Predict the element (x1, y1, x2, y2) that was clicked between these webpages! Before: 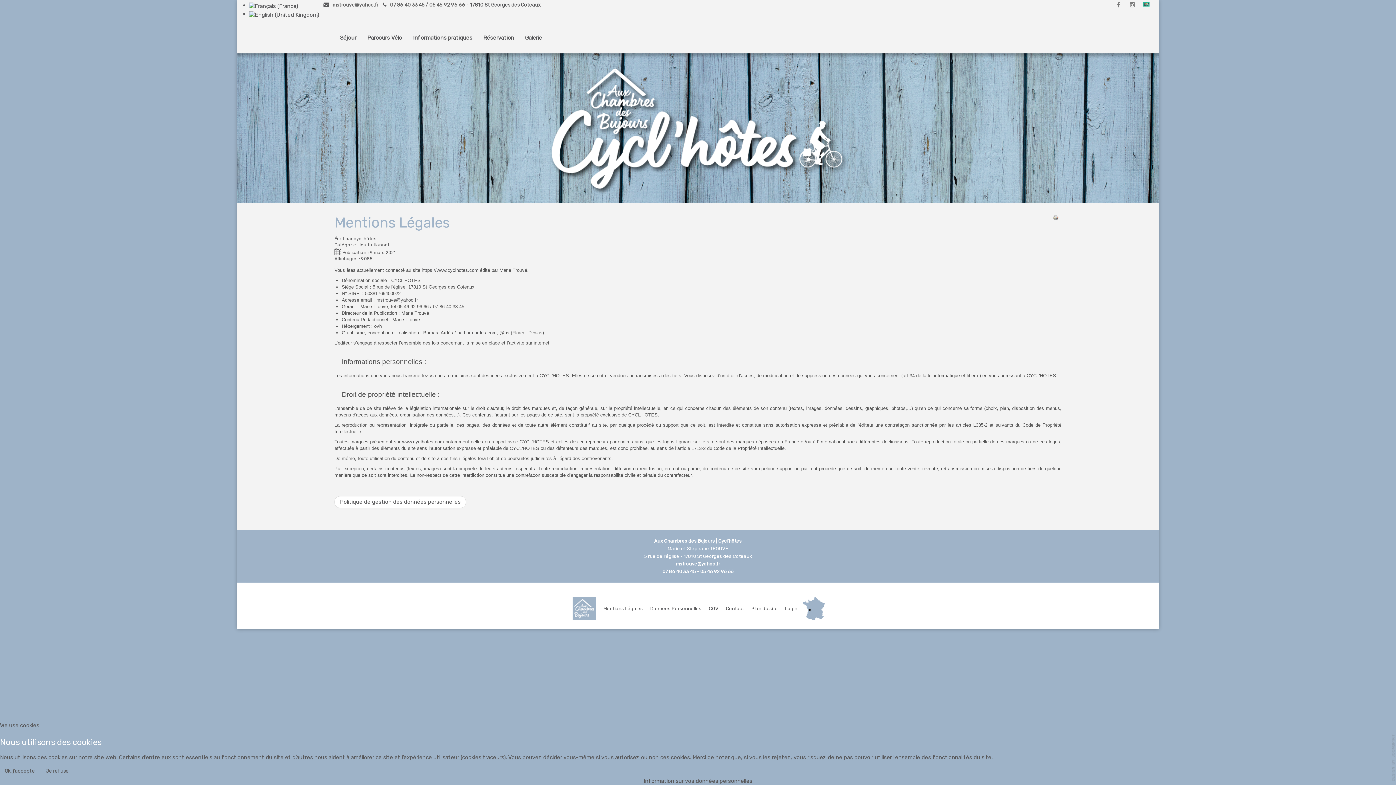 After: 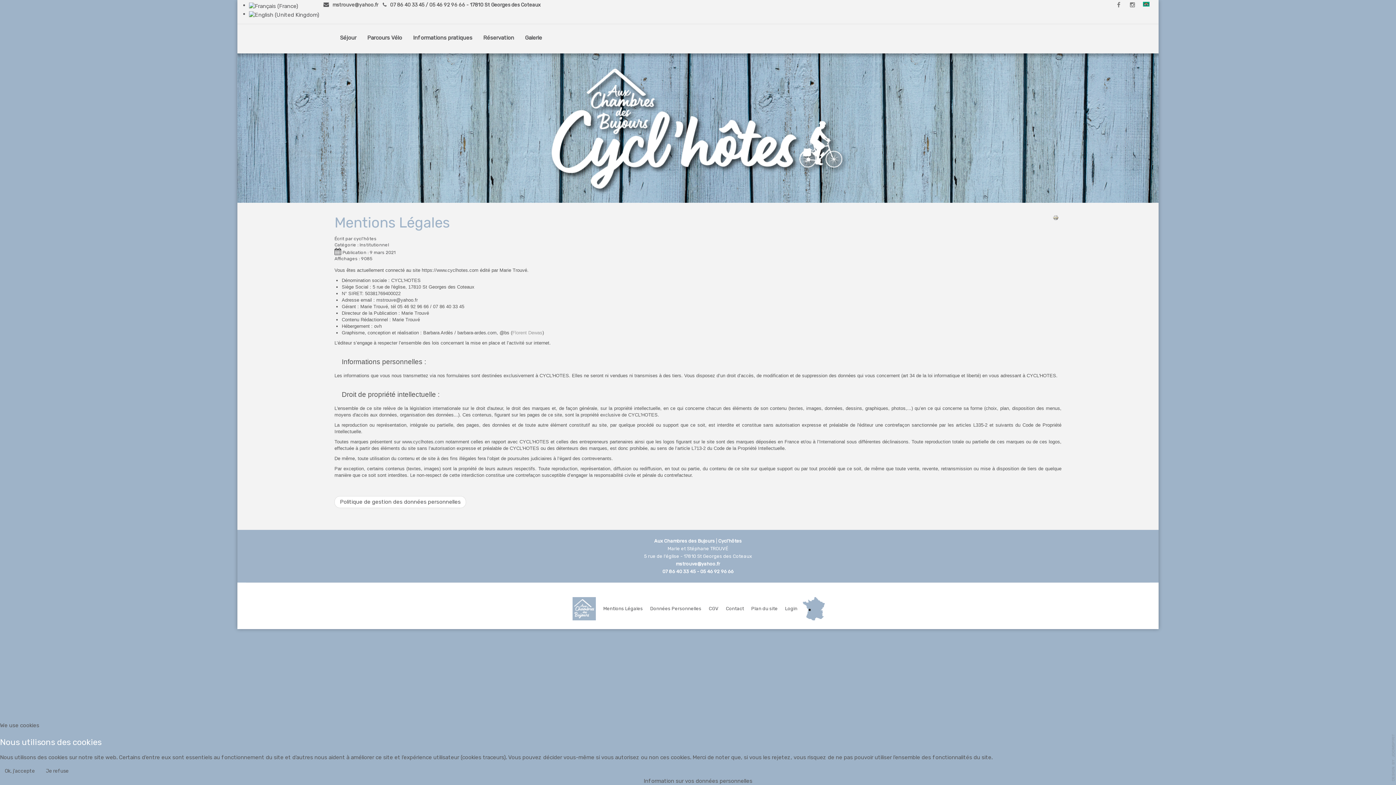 Action: bbox: (1140, 0, 1152, 8)